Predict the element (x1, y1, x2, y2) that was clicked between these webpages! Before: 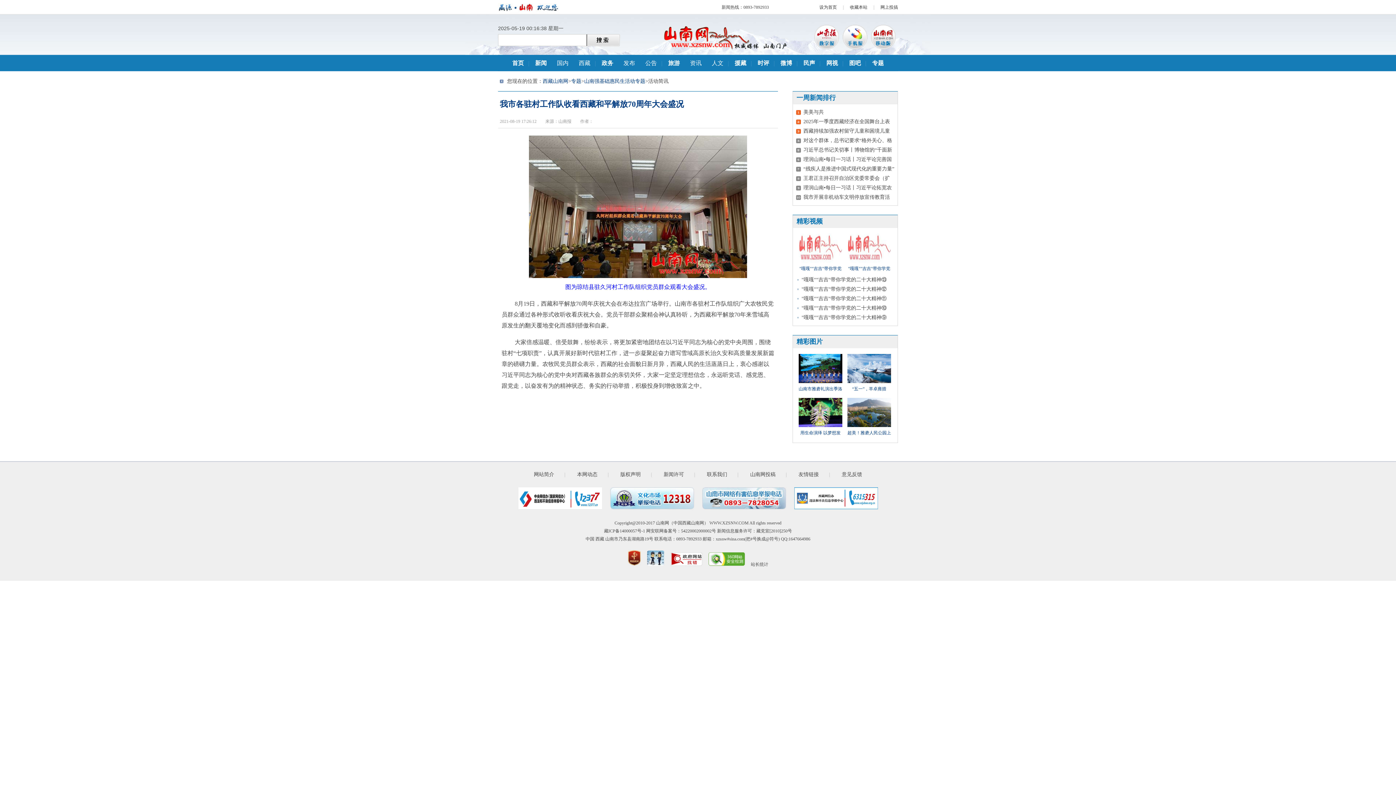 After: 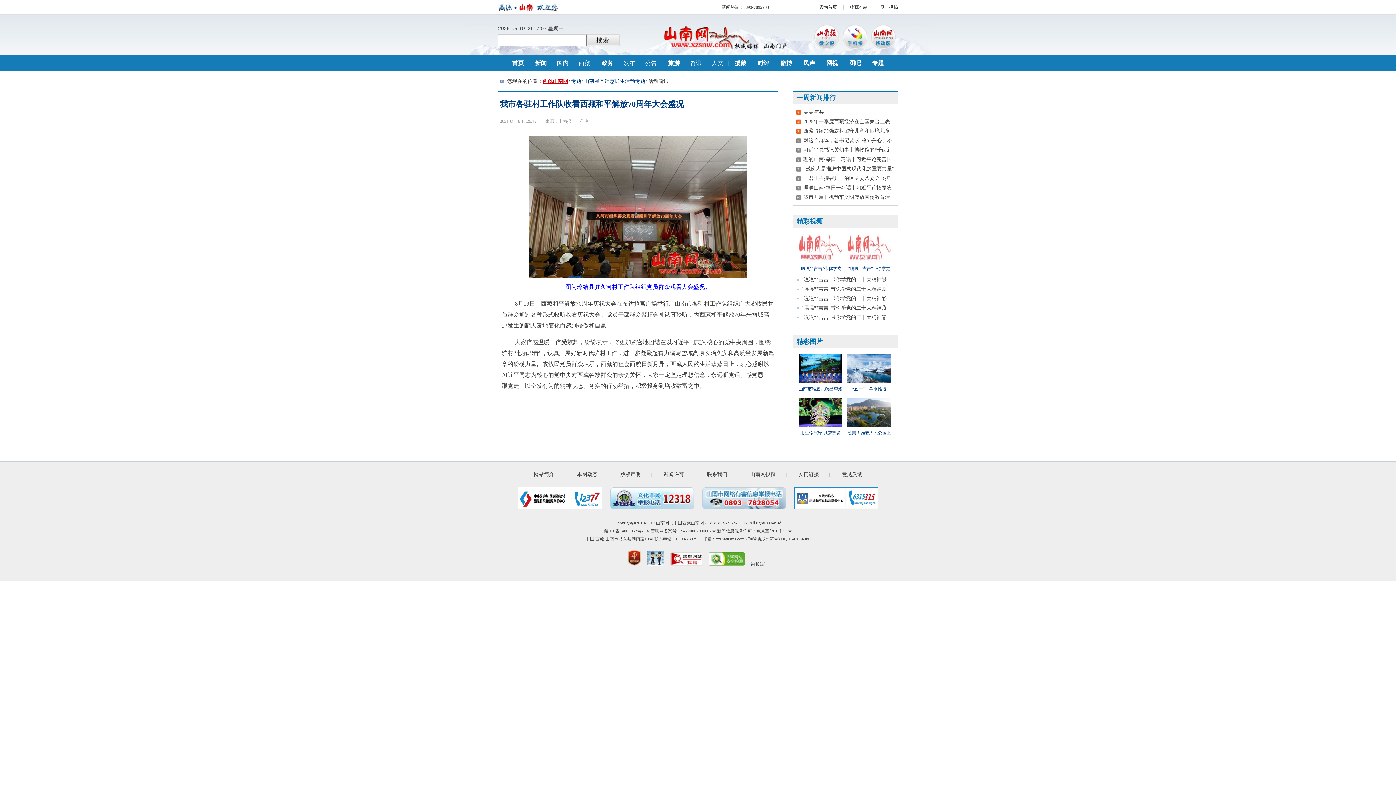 Action: label: 西藏山南网 bbox: (542, 78, 568, 84)